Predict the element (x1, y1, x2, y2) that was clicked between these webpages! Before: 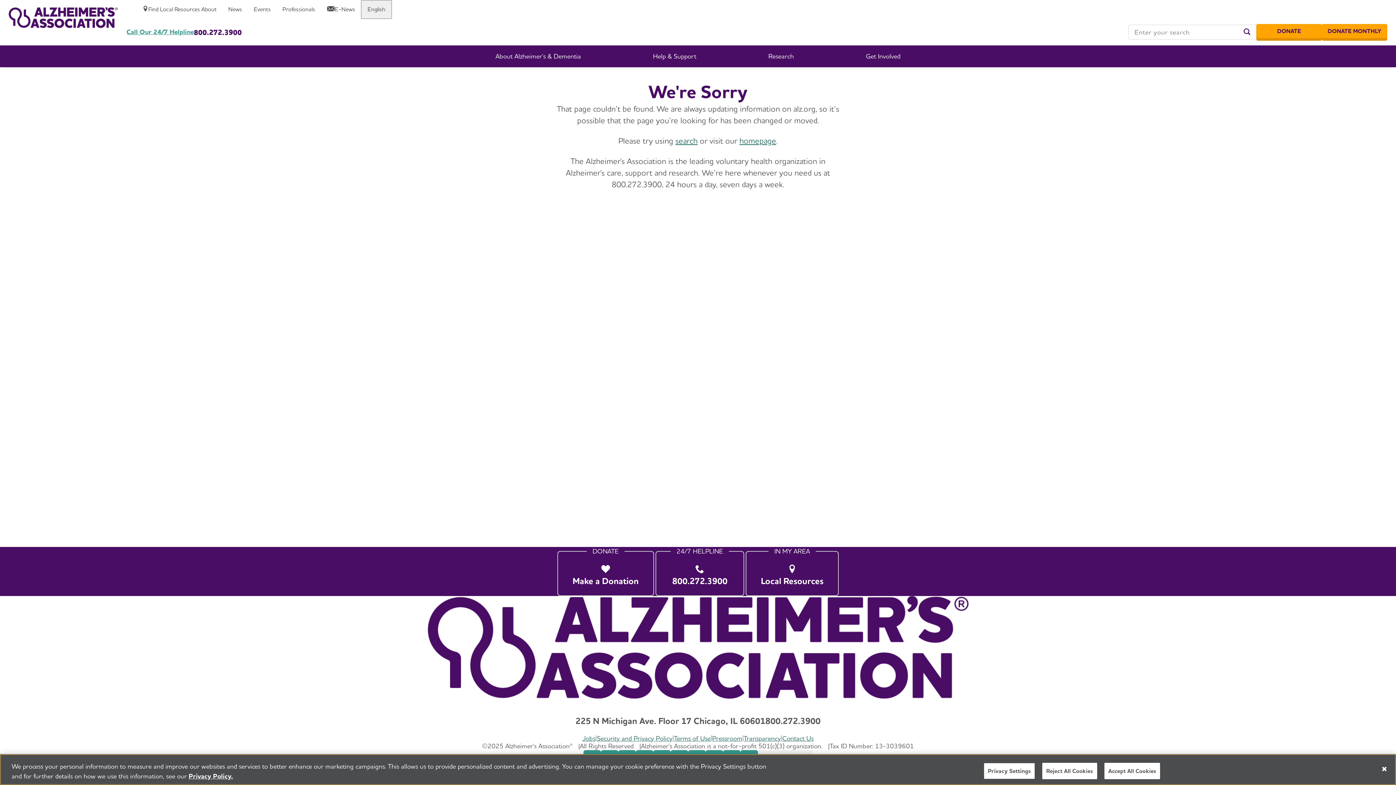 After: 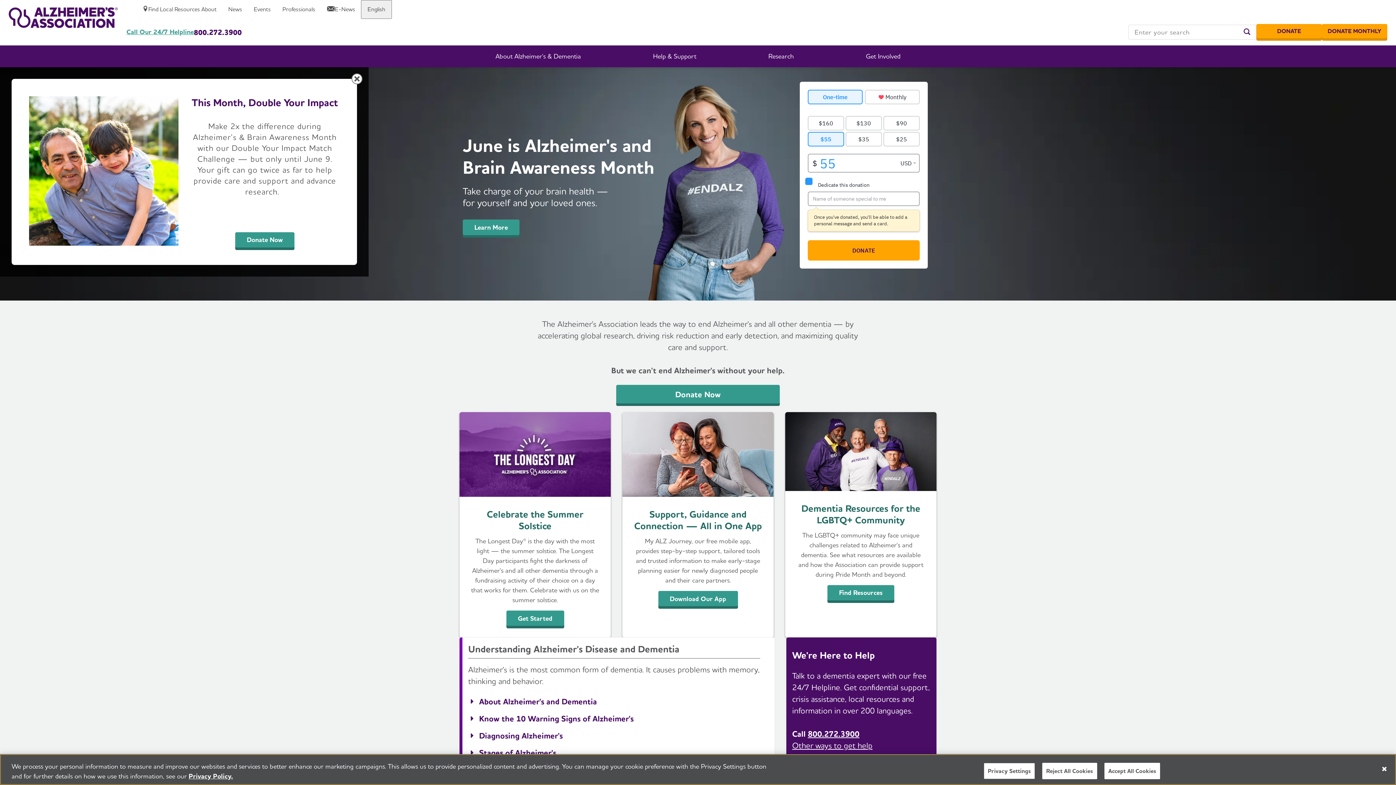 Action: bbox: (427, 596, 968, 701)